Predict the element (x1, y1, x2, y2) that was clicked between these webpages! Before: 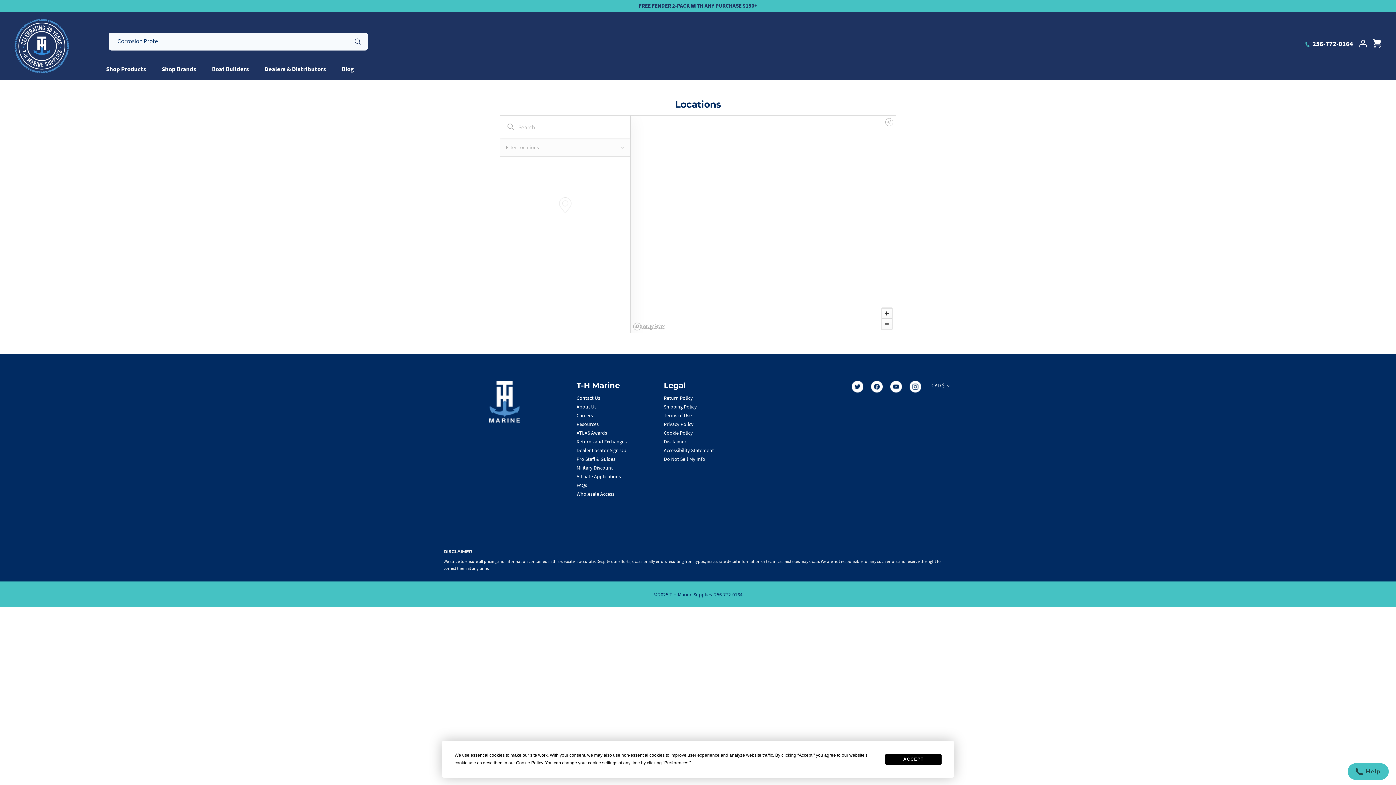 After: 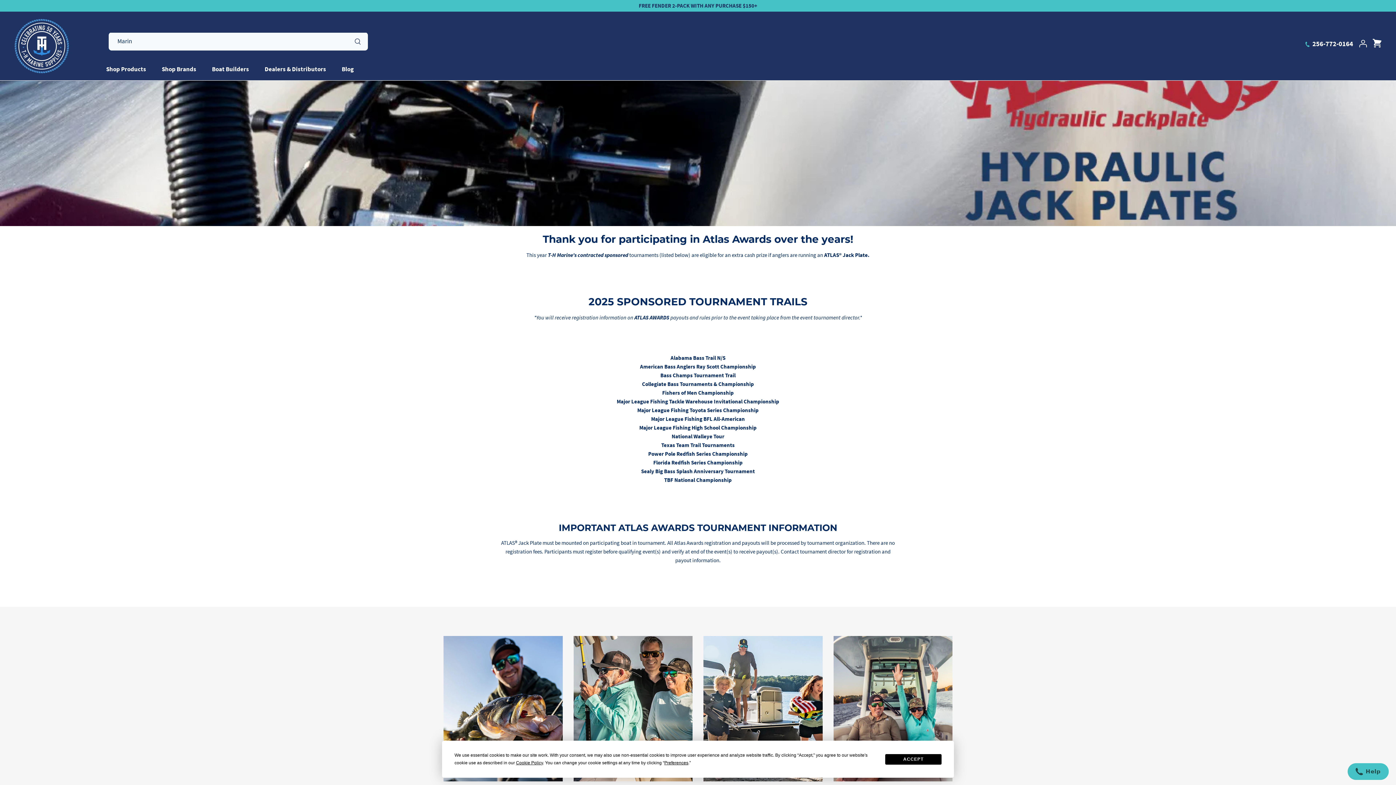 Action: bbox: (576, 429, 607, 436) label: ATLAS Awards